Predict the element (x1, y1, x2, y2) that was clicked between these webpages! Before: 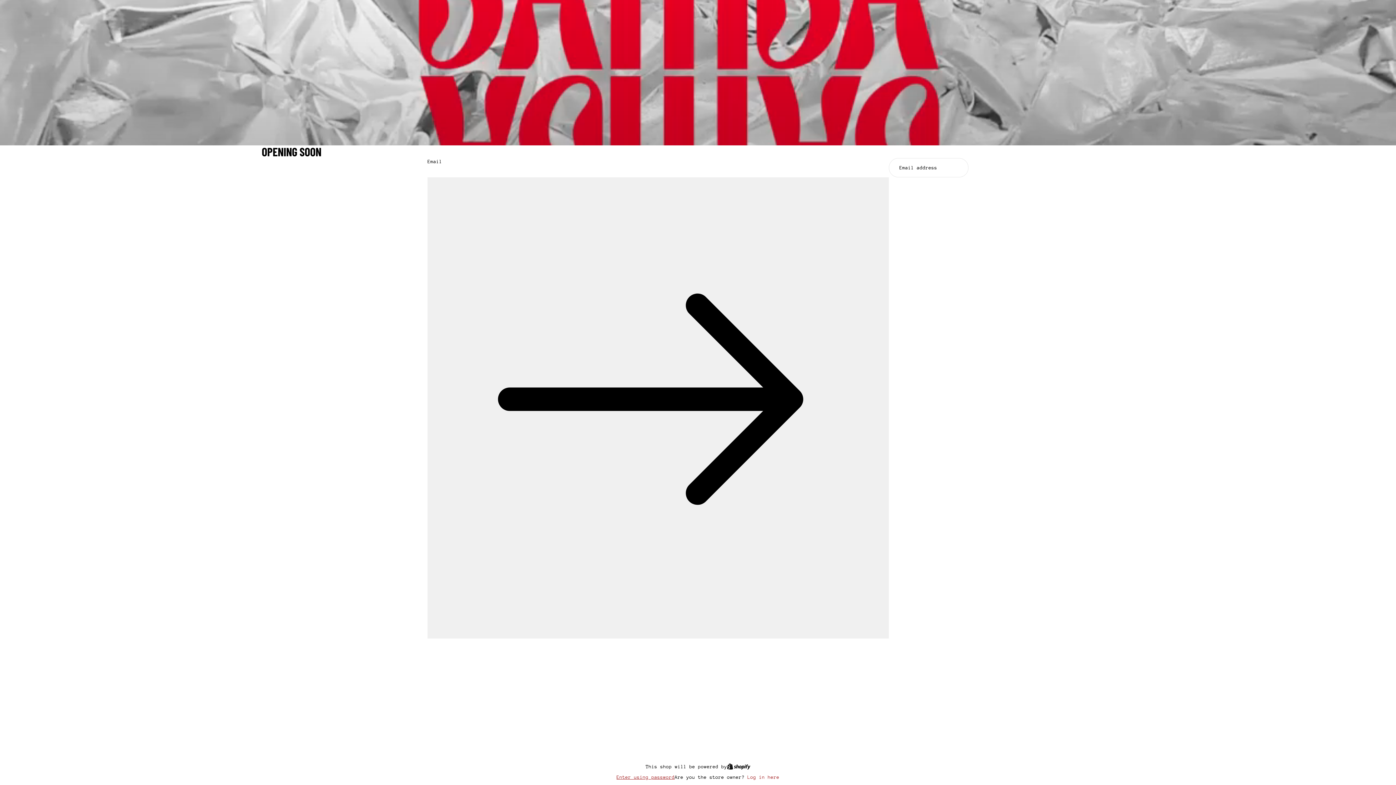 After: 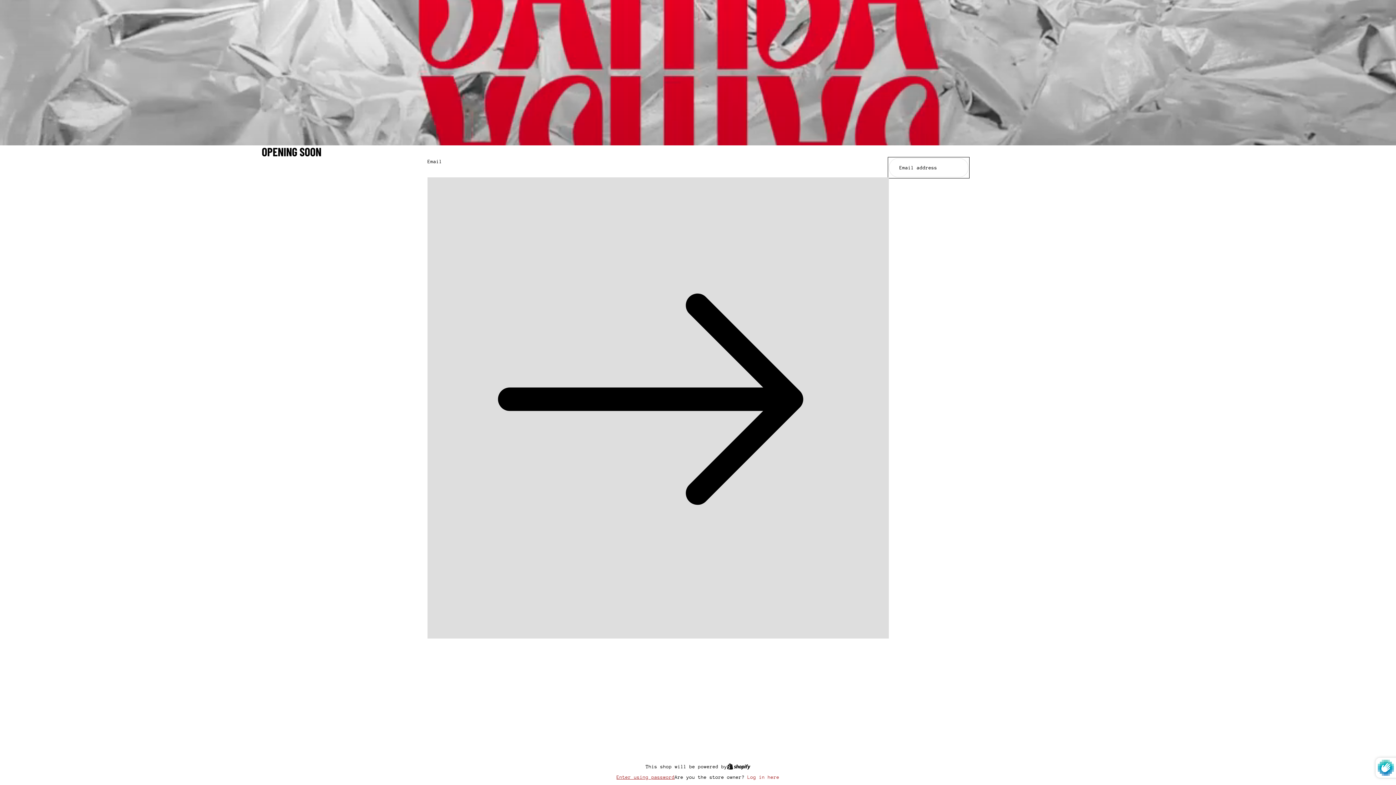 Action: bbox: (427, 177, 889, 638) label: Sign up